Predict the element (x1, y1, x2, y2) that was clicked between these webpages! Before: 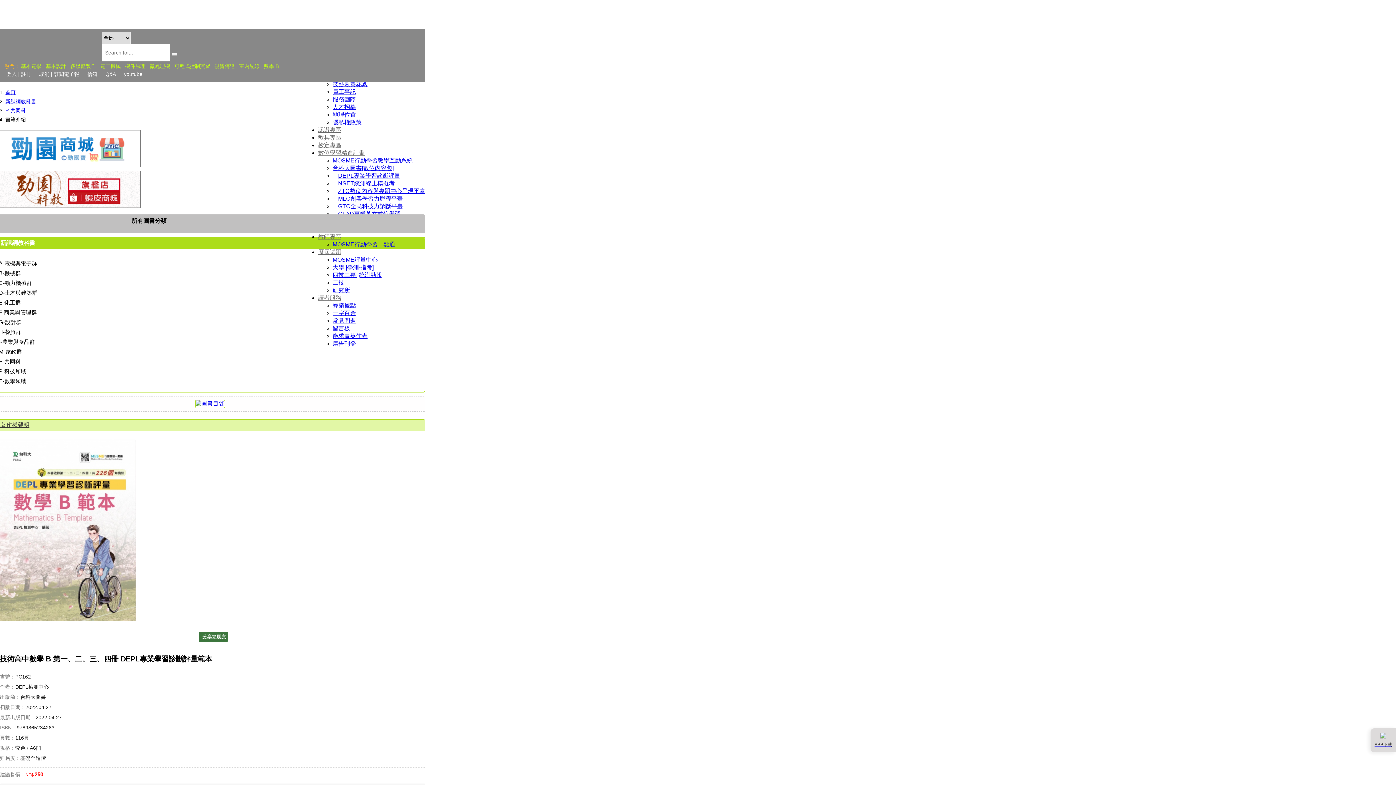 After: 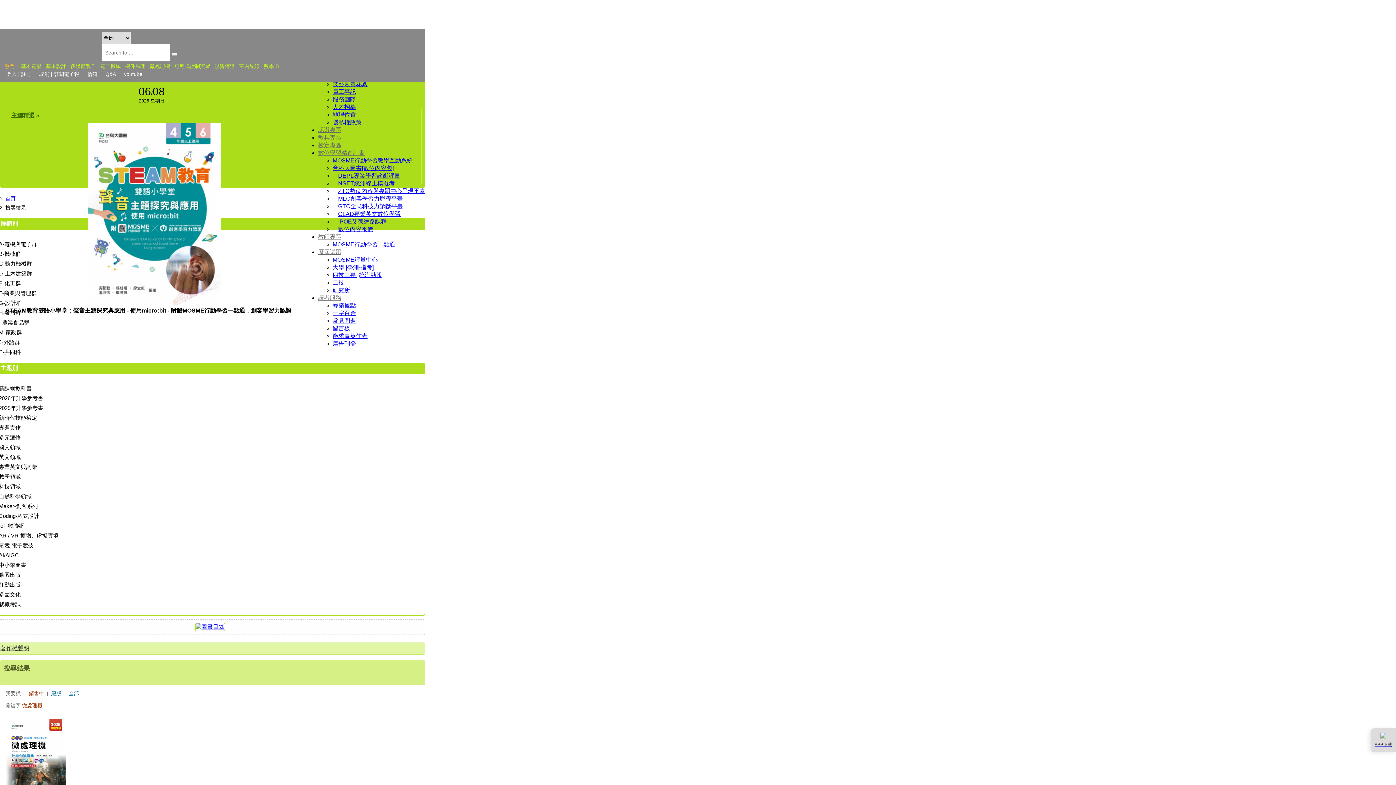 Action: label: 微處理機 bbox: (149, 63, 170, 69)